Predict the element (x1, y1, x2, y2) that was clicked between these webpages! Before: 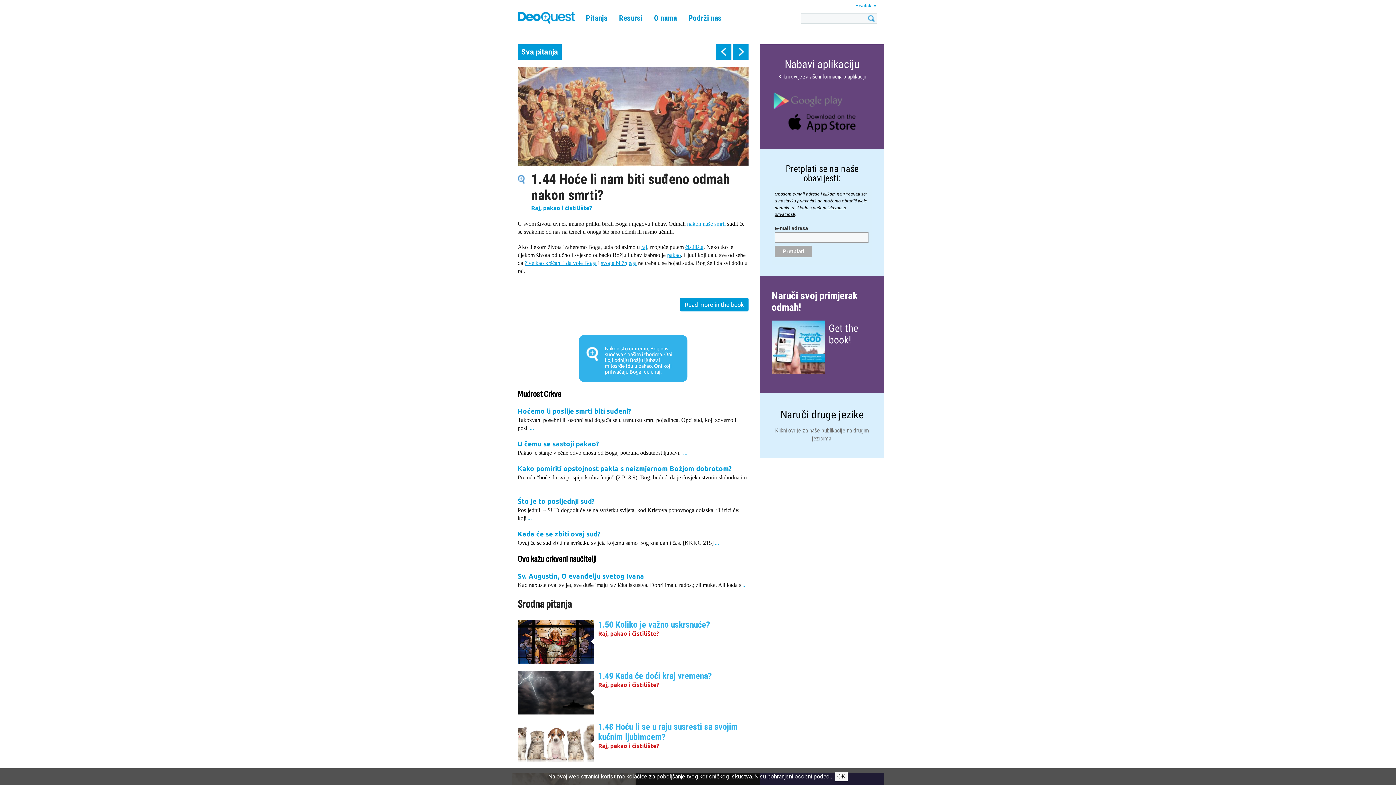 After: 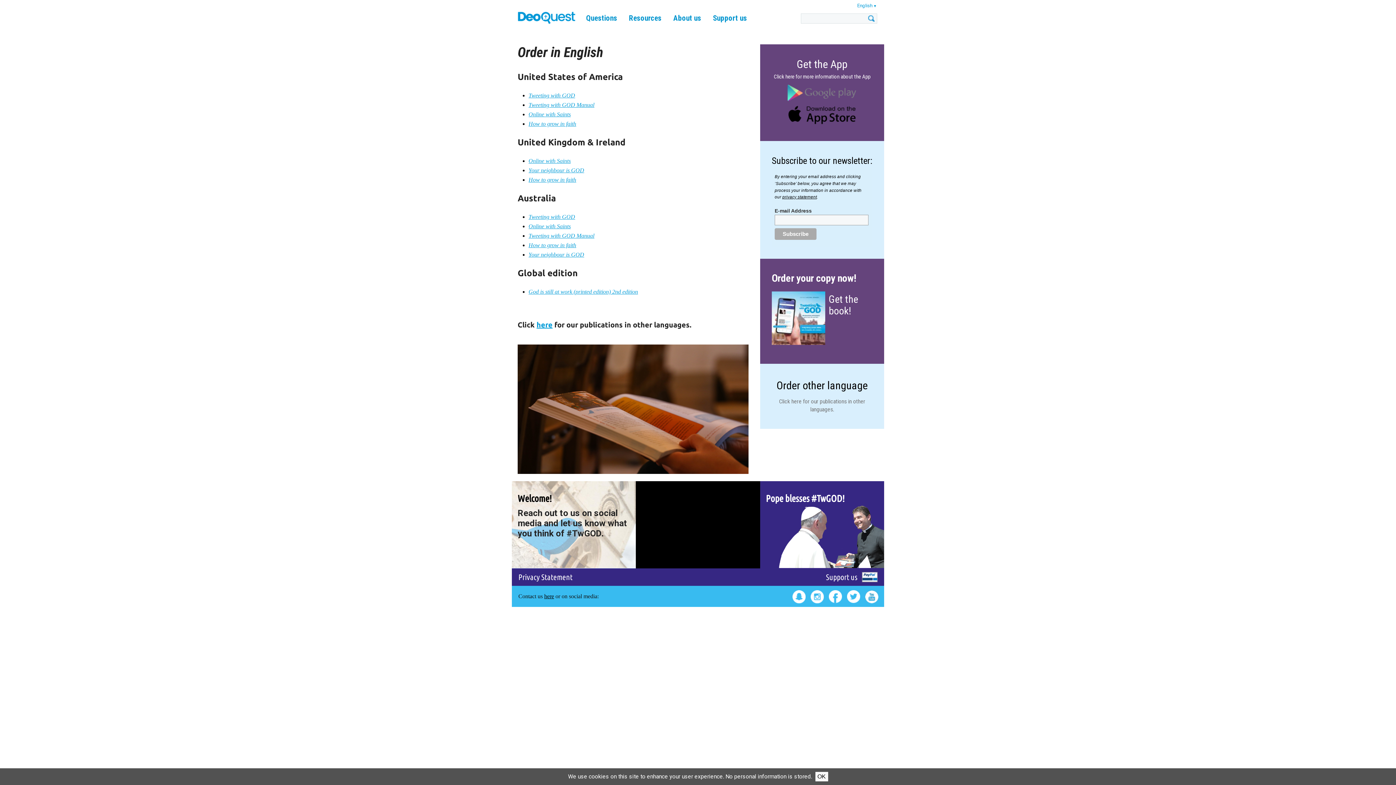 Action: bbox: (771, 320, 825, 374)